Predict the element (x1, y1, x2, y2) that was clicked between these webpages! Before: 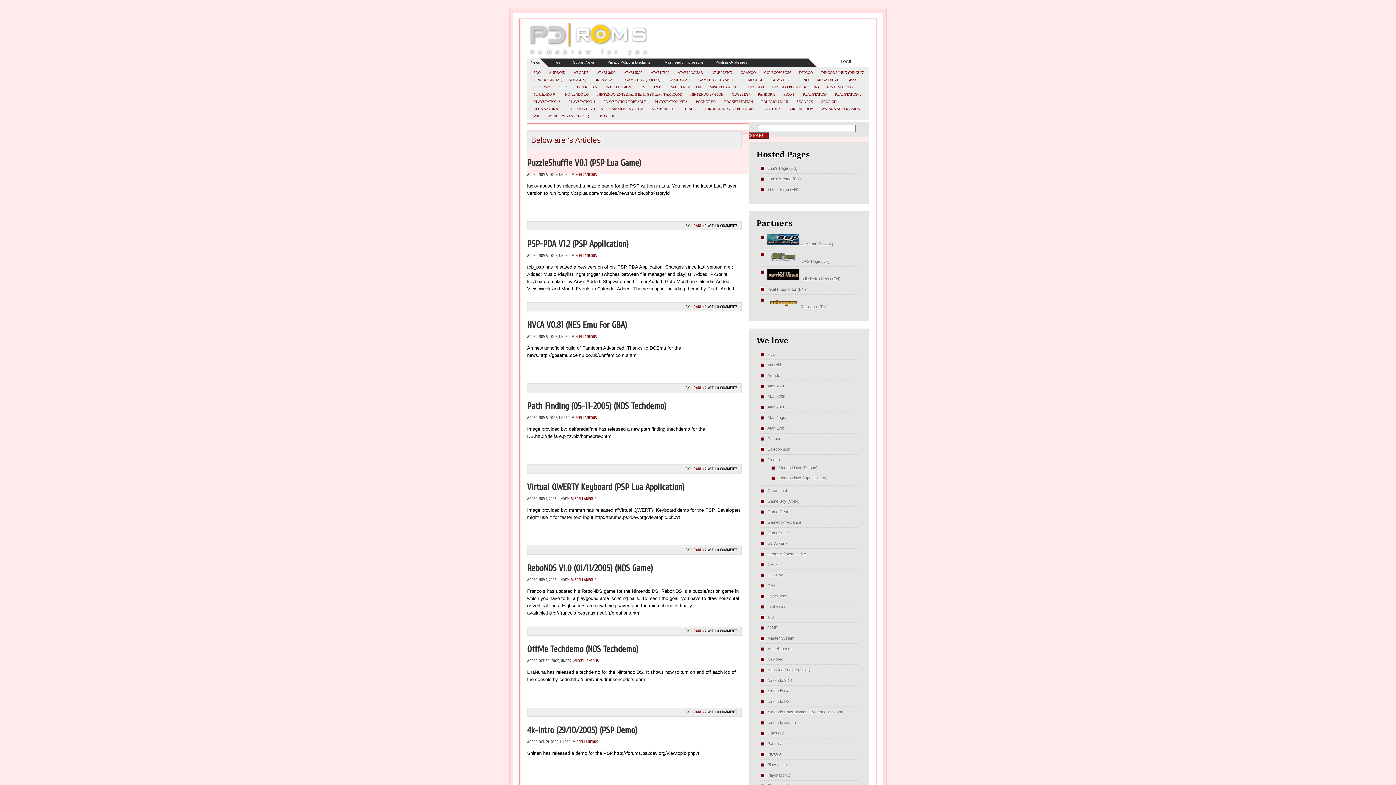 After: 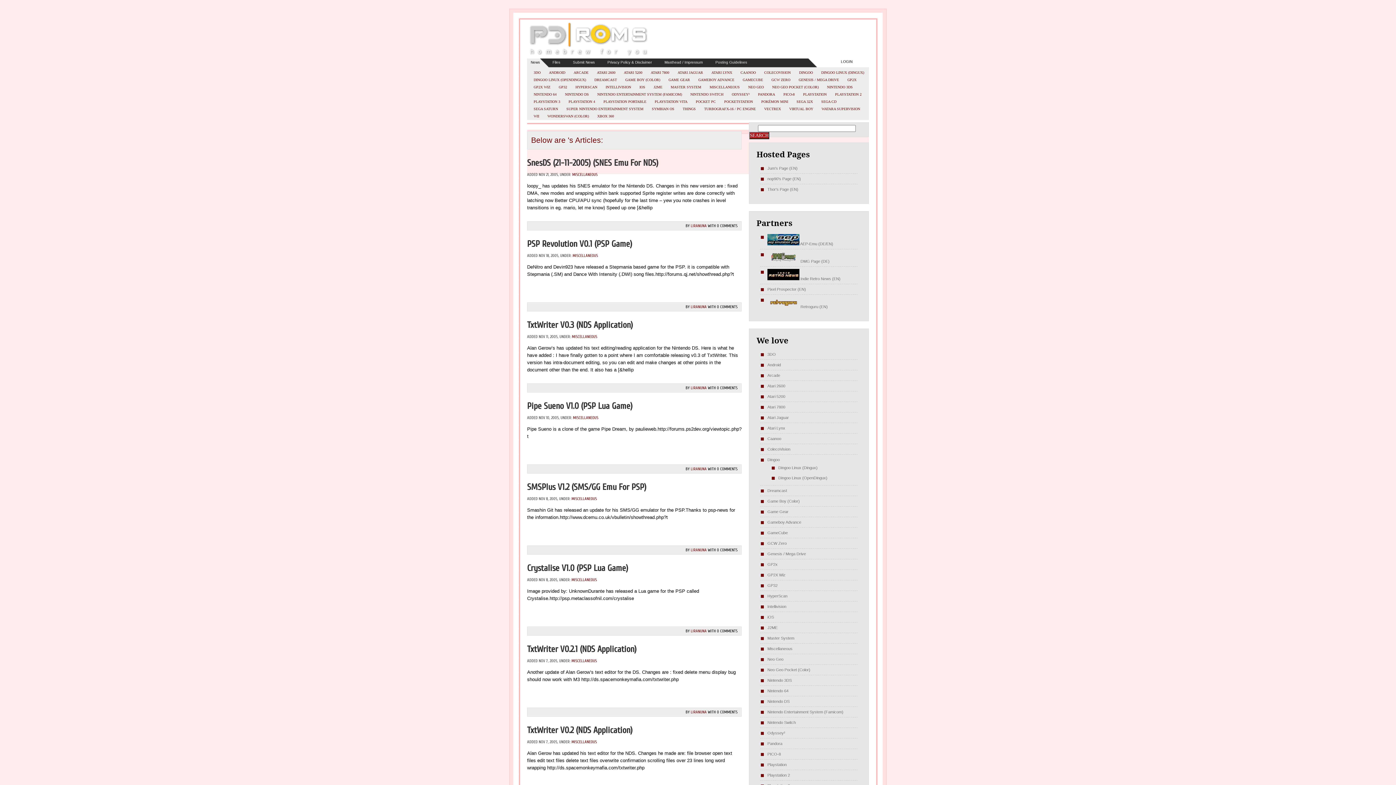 Action: bbox: (690, 548, 706, 552) label: LIRANUNA